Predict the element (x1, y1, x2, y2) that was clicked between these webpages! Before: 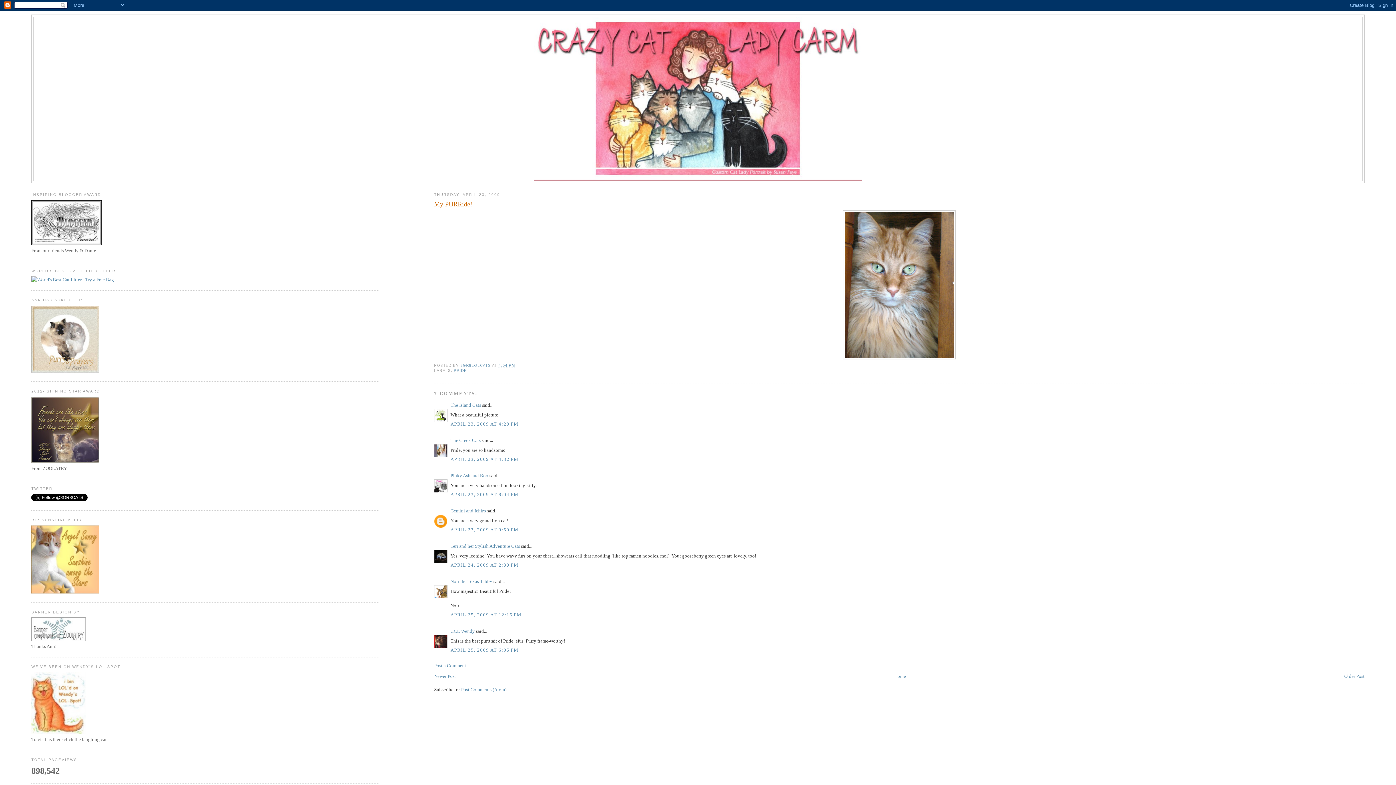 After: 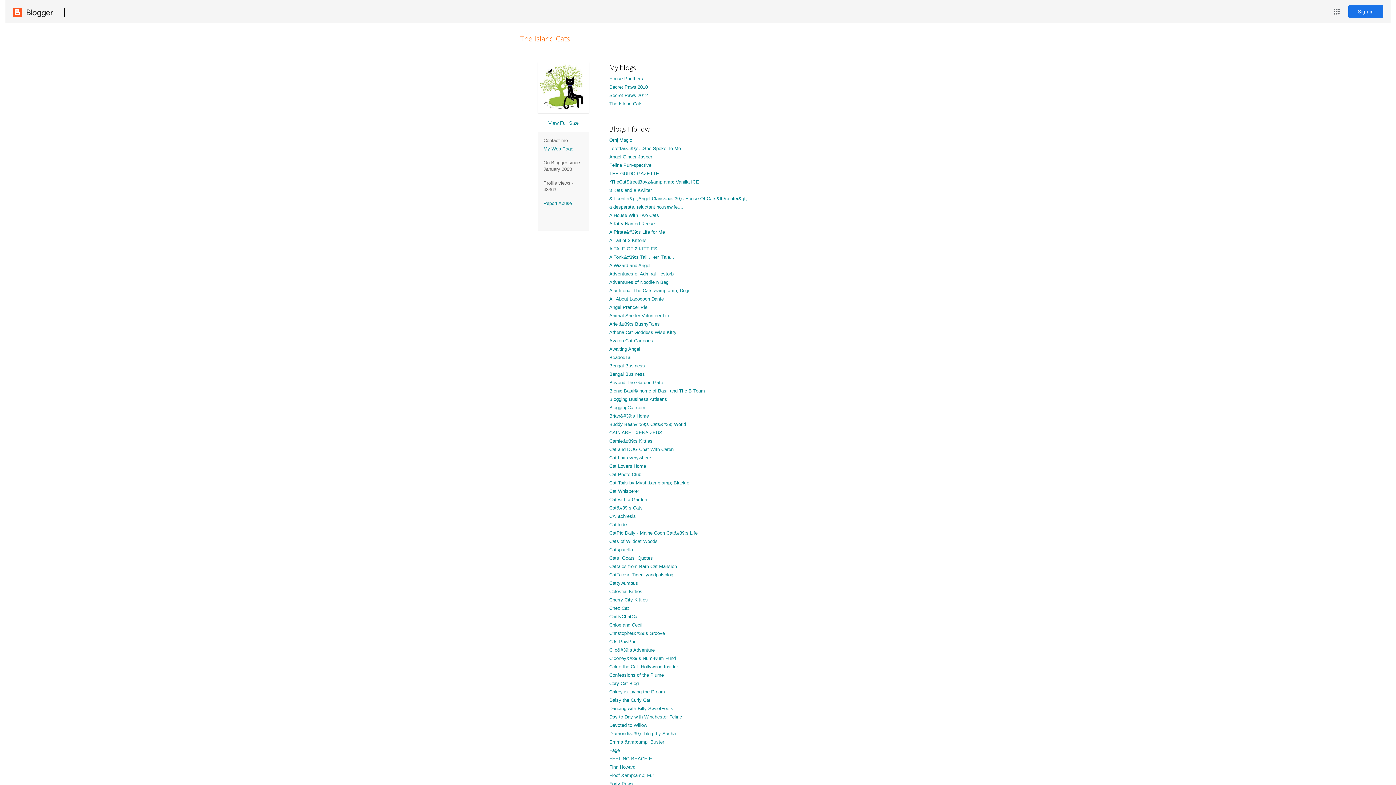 Action: bbox: (450, 402, 481, 408) label: The Island Cats